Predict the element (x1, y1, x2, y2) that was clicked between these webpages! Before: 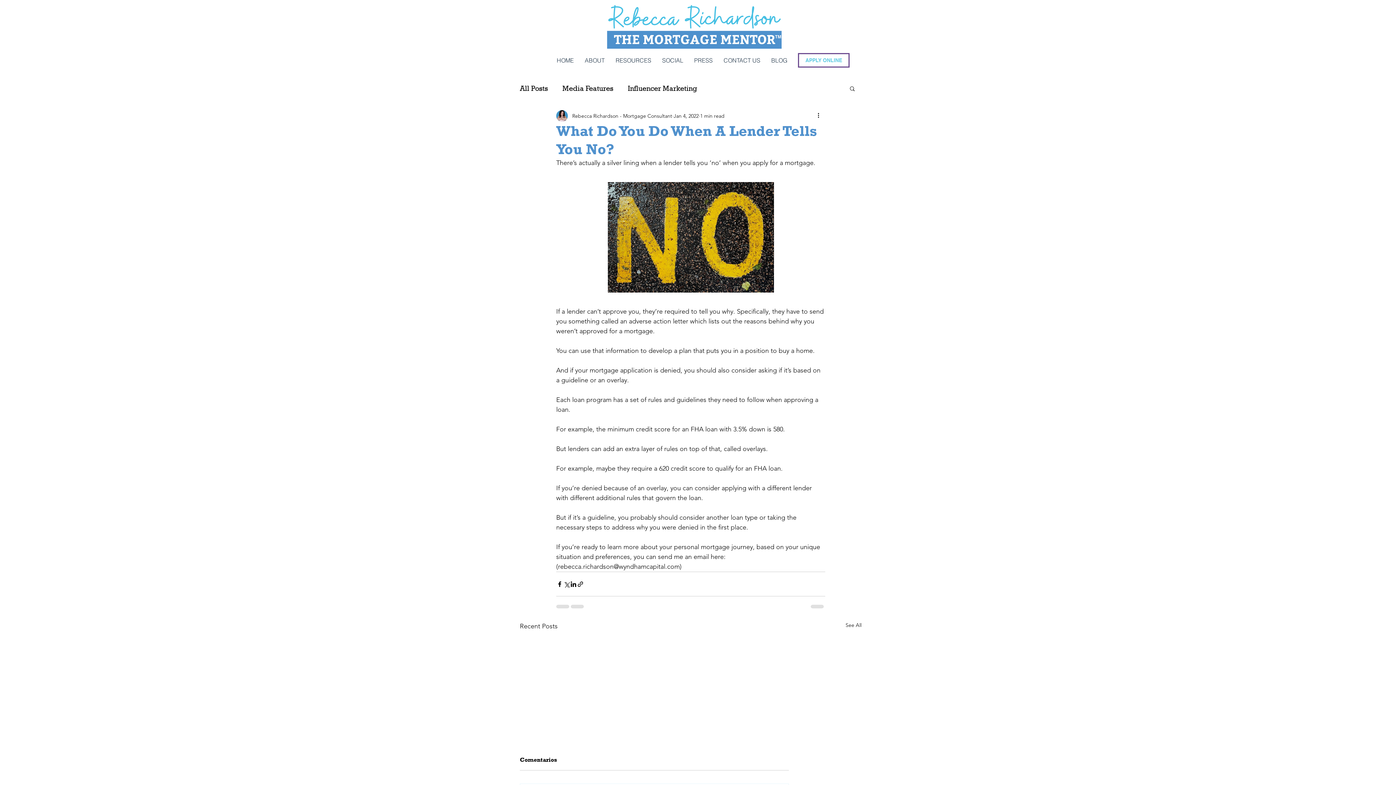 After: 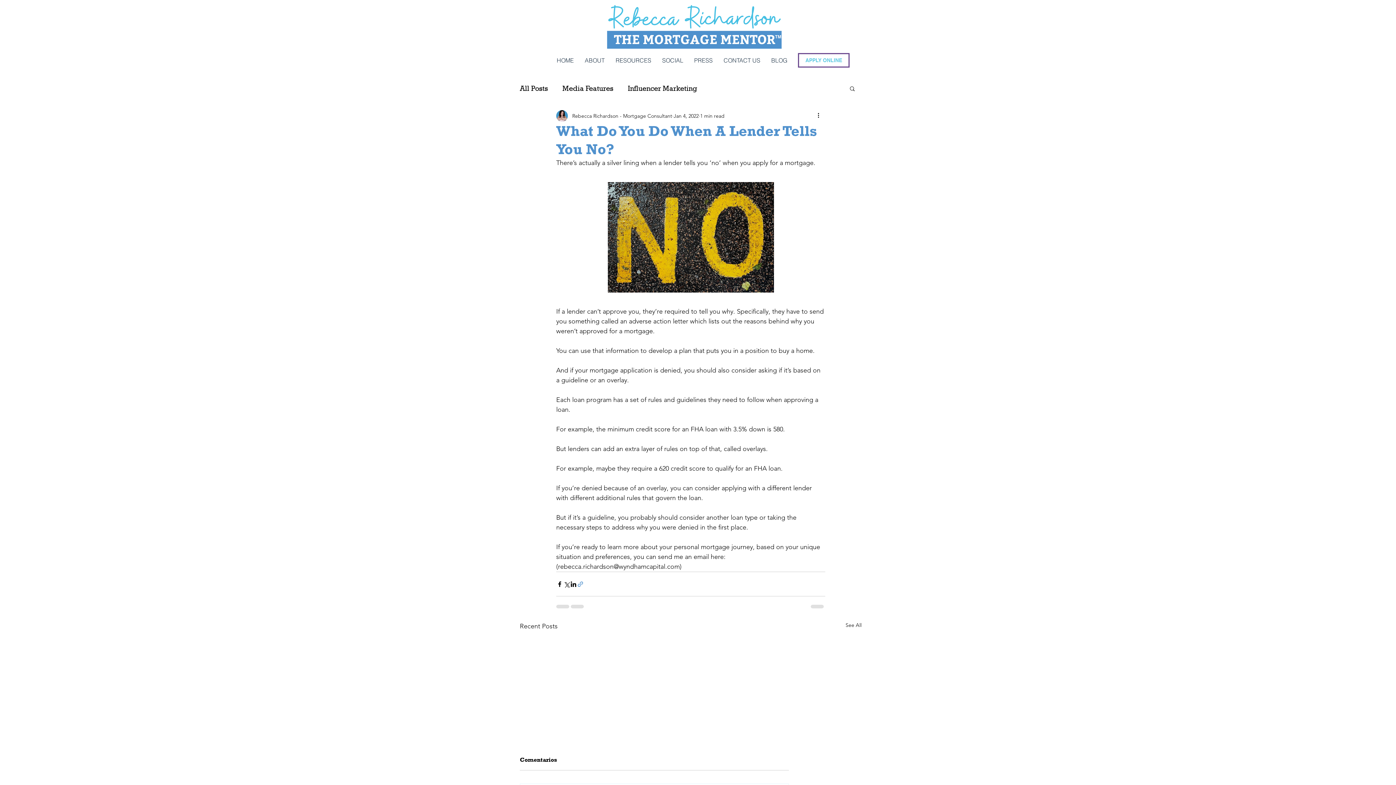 Action: bbox: (577, 581, 584, 587) label: Share via link